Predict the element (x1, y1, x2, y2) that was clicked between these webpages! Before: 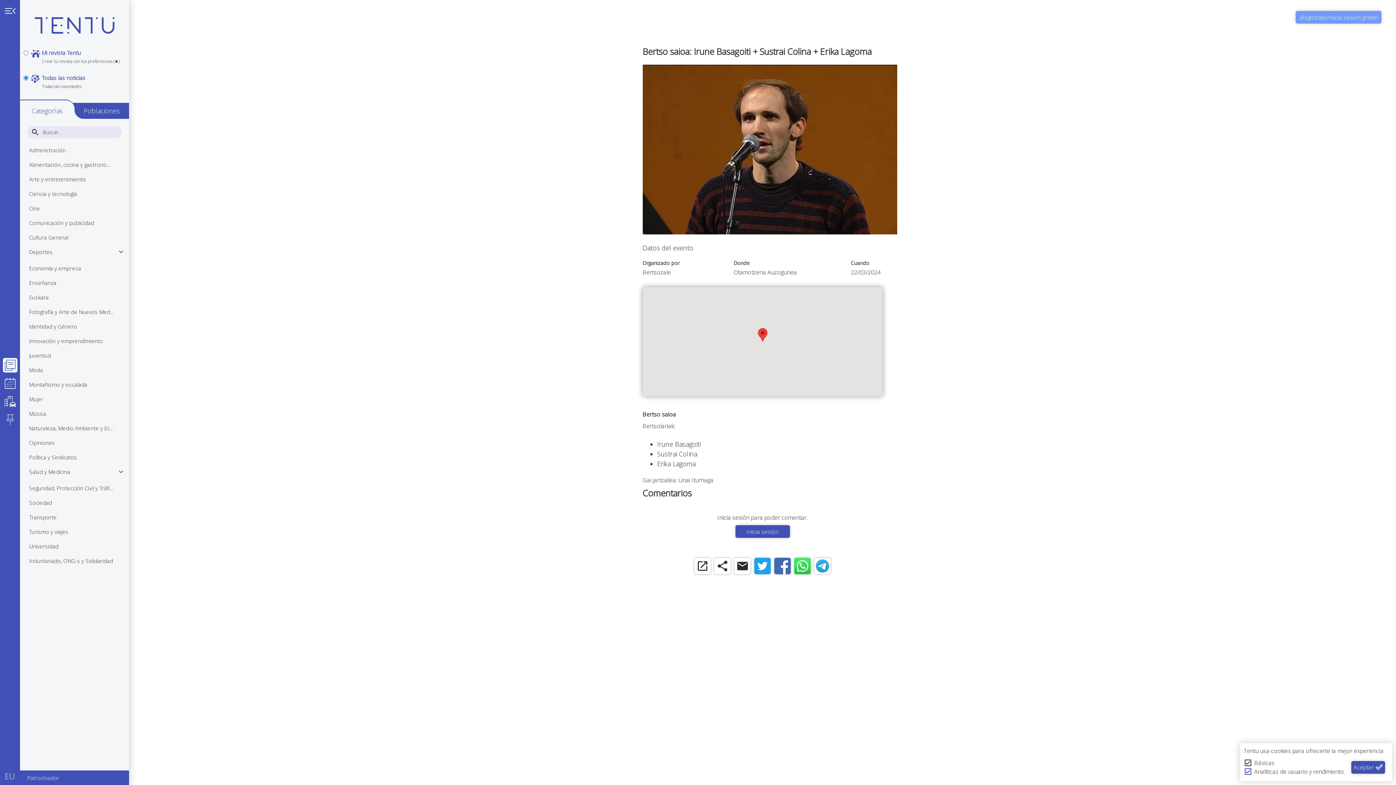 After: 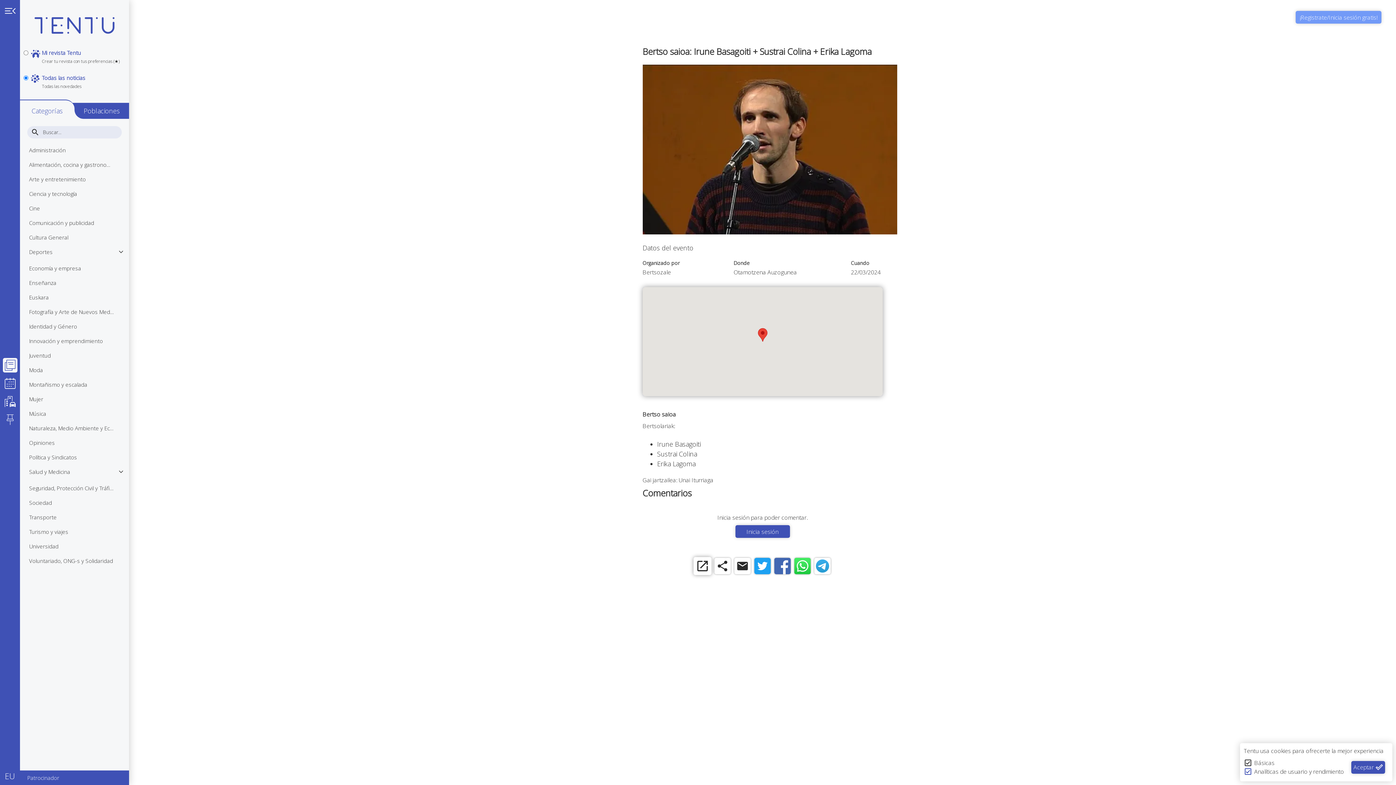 Action: bbox: (692, 556, 712, 576) label: open_in_new